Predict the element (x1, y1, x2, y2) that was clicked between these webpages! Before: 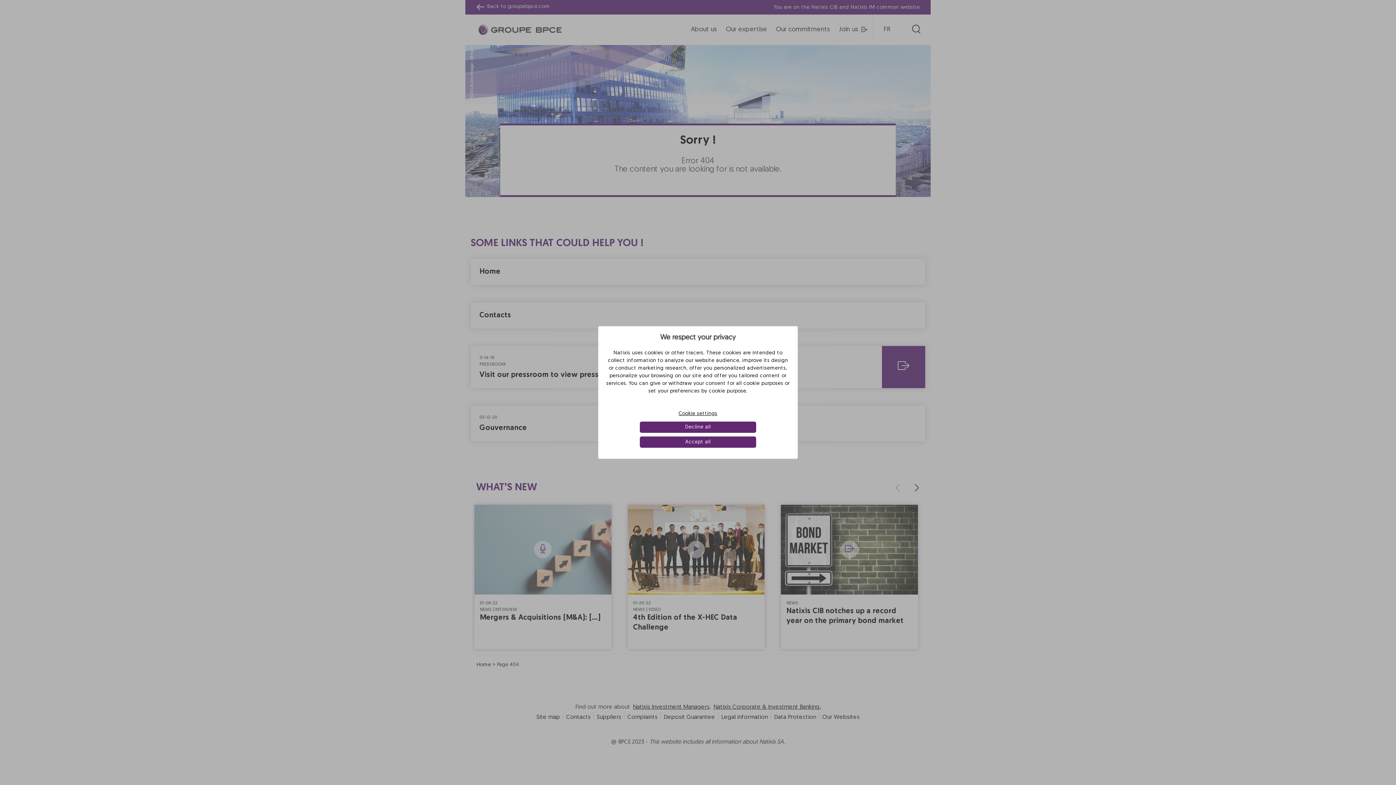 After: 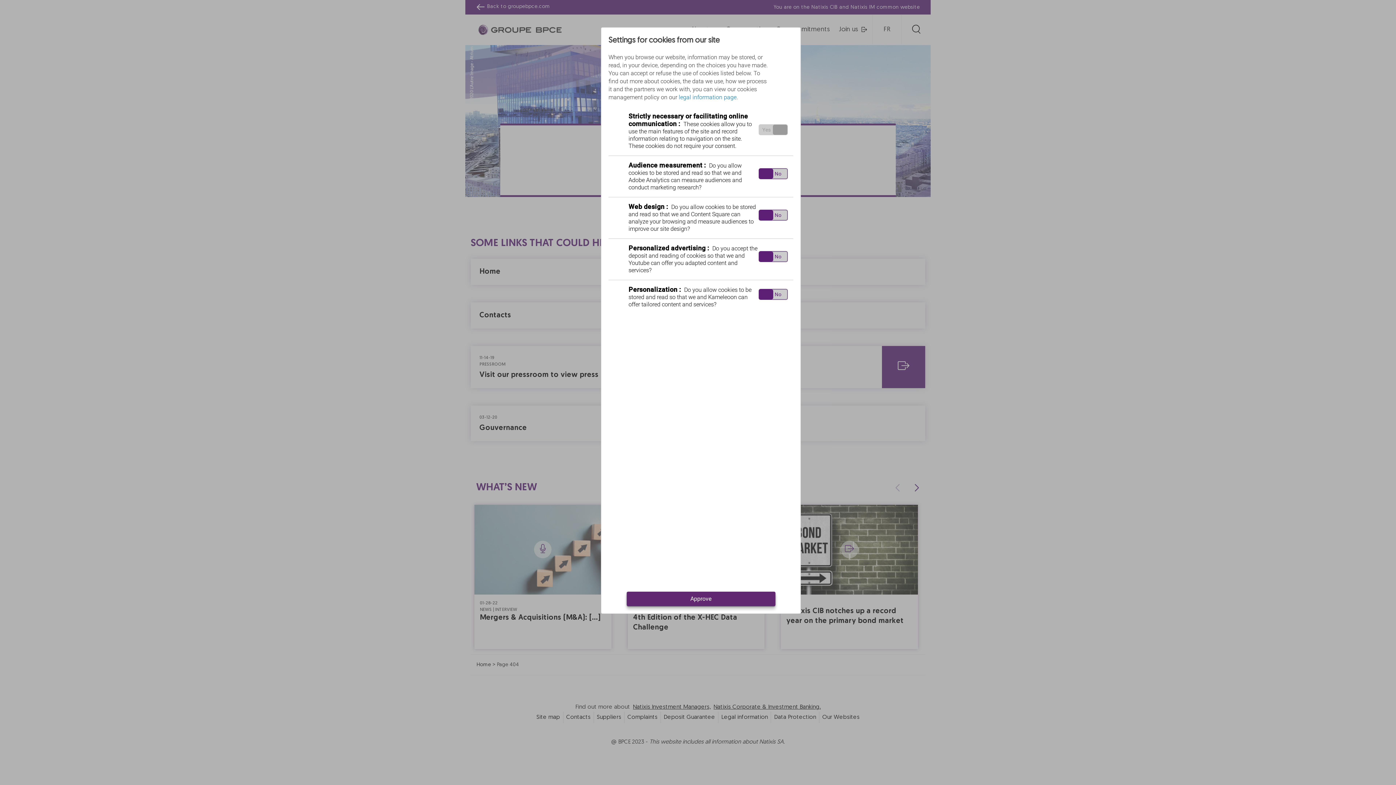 Action: bbox: (614, 409, 781, 418) label: Cookie settings